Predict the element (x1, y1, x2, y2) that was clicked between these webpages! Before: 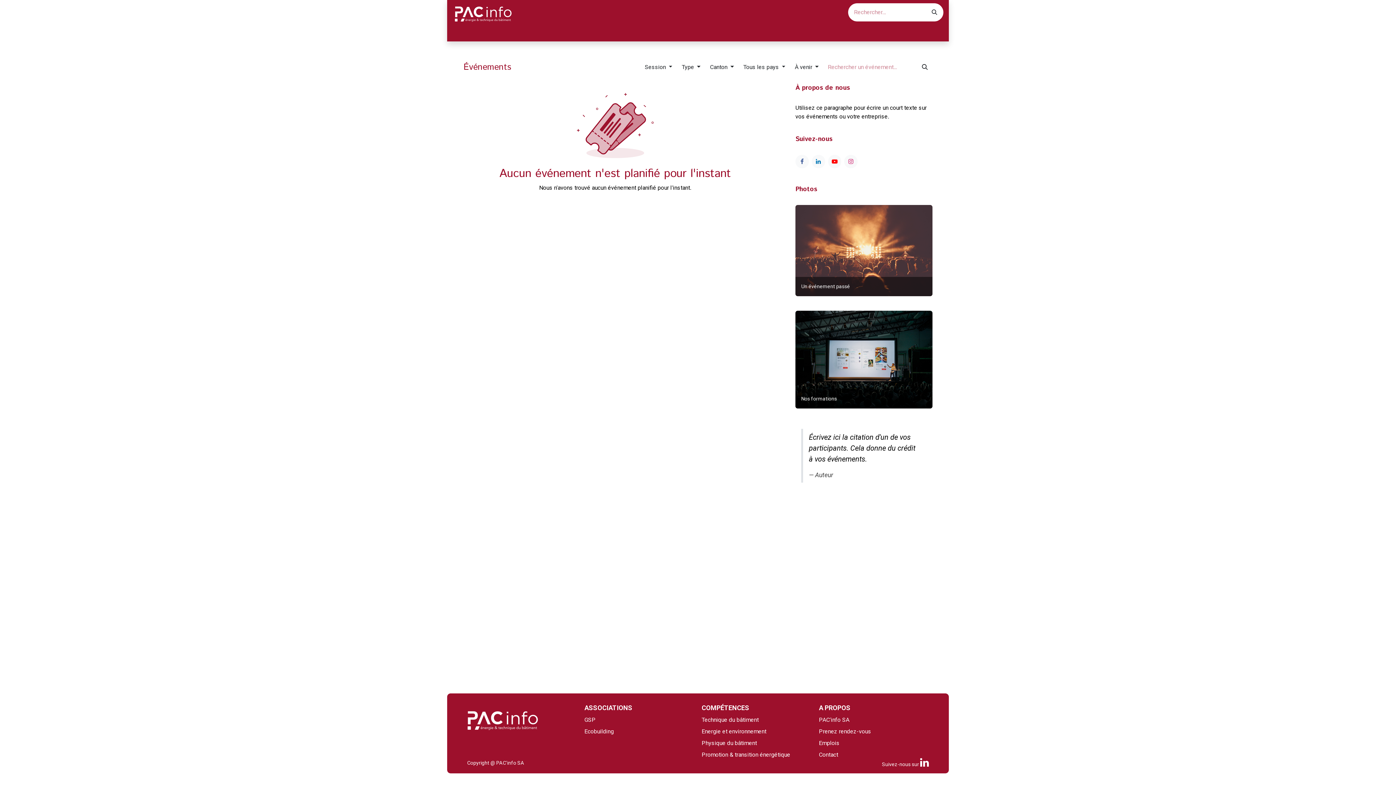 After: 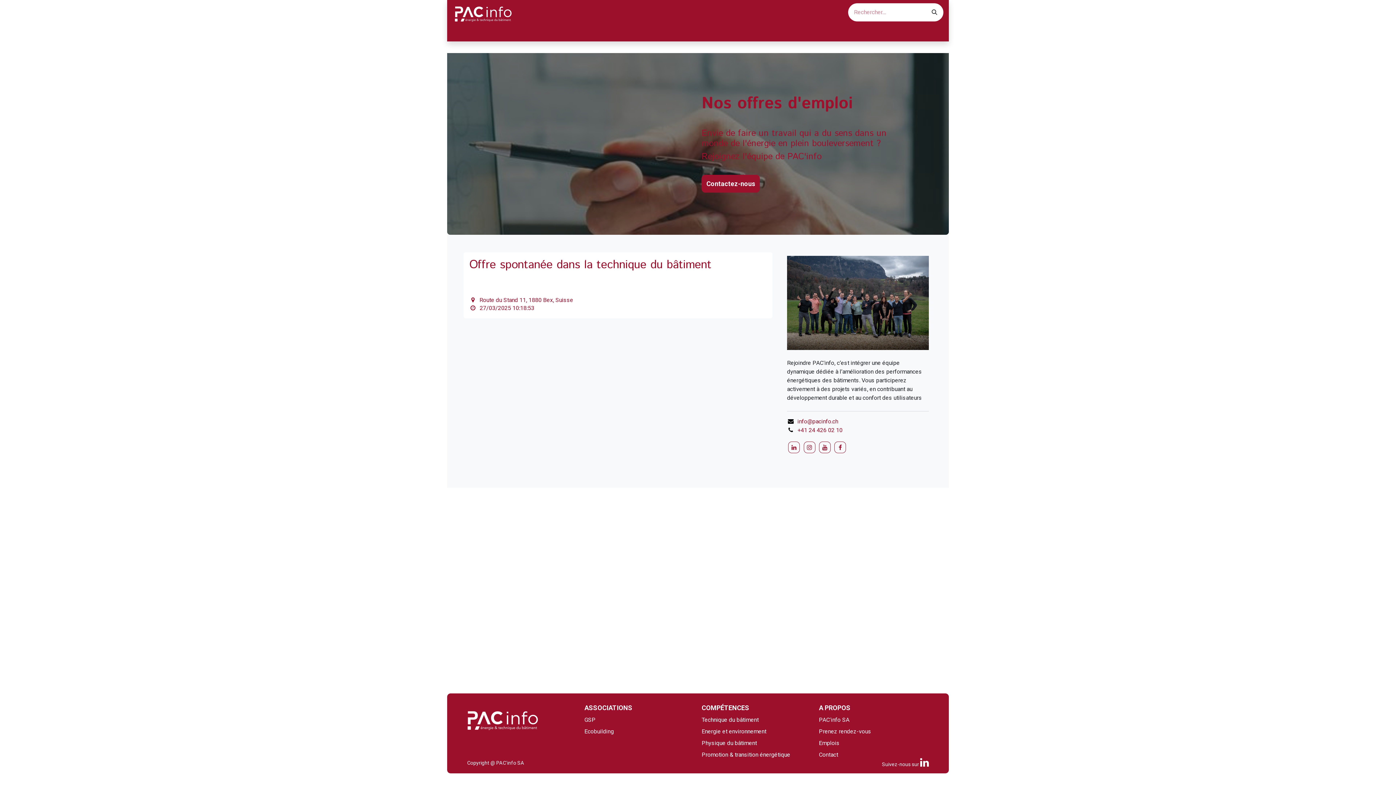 Action: bbox: (819, 740, 839, 746) label: Emplois